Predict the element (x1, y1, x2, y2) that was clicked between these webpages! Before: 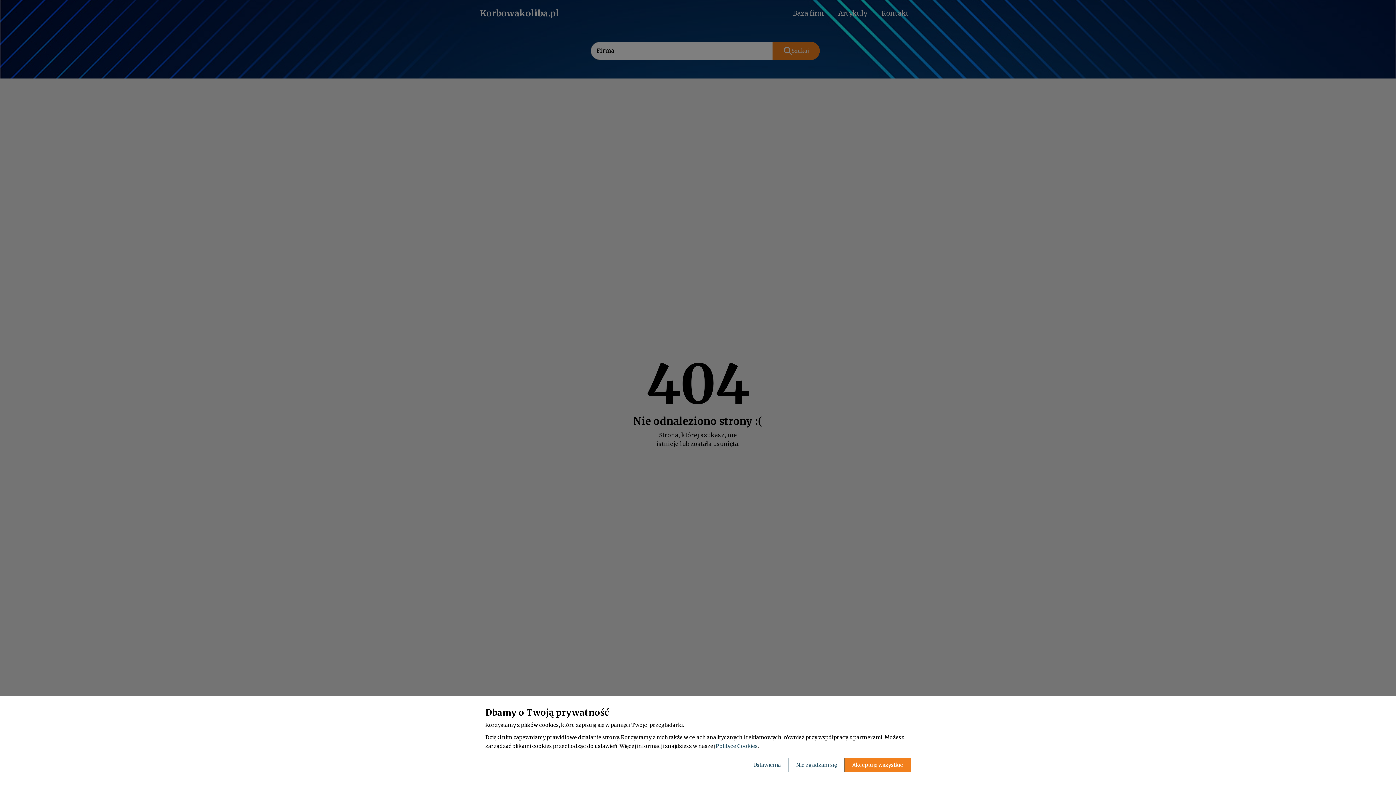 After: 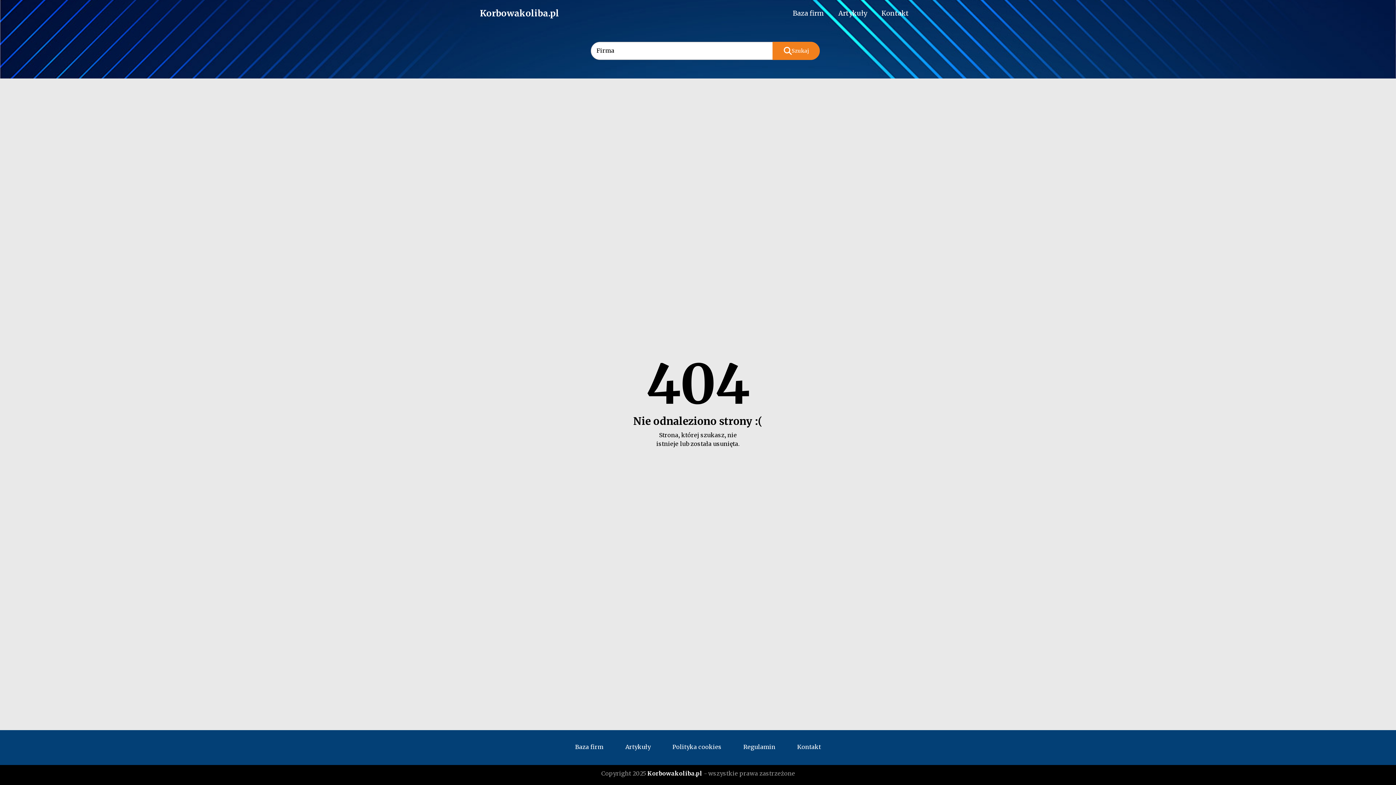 Action: bbox: (844, 758, 910, 772) label: Akceptuję wszystkie